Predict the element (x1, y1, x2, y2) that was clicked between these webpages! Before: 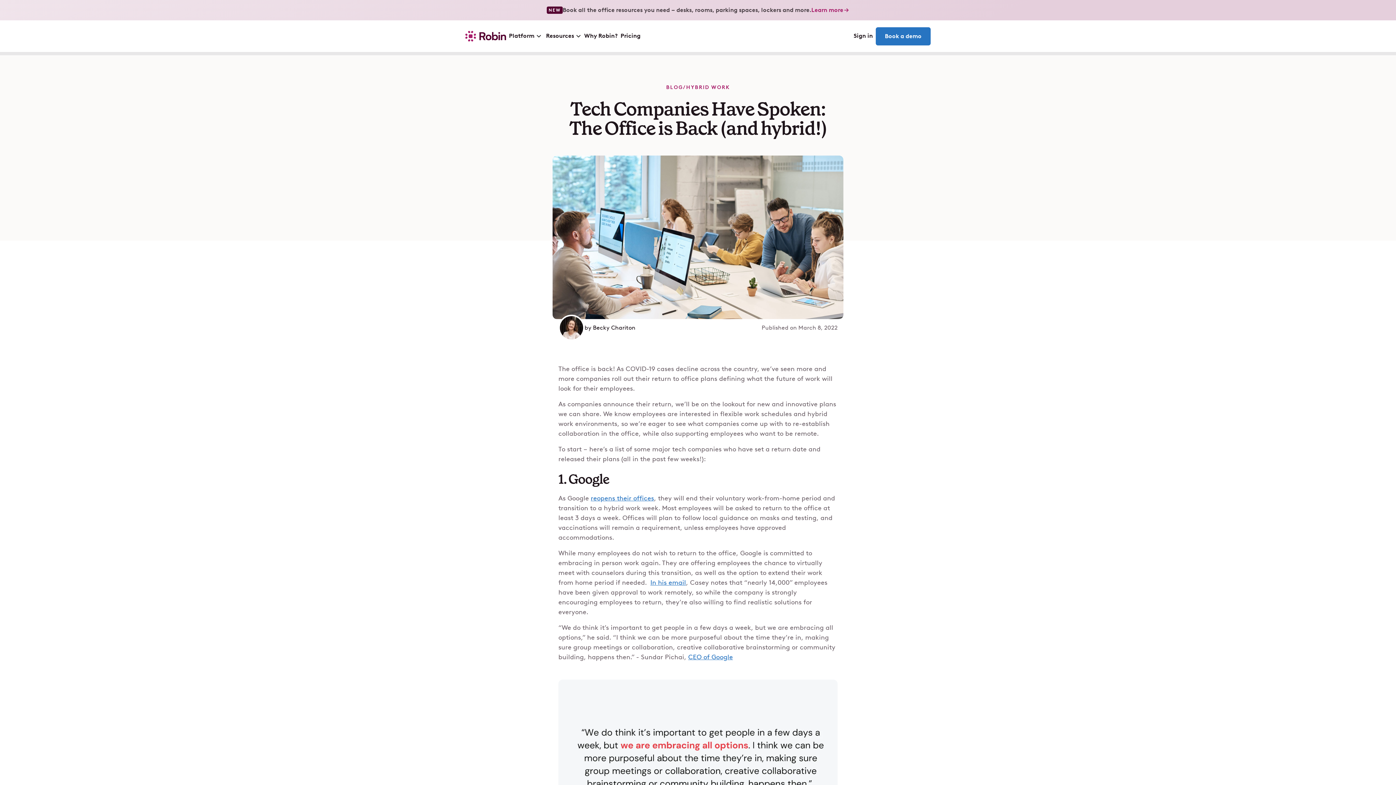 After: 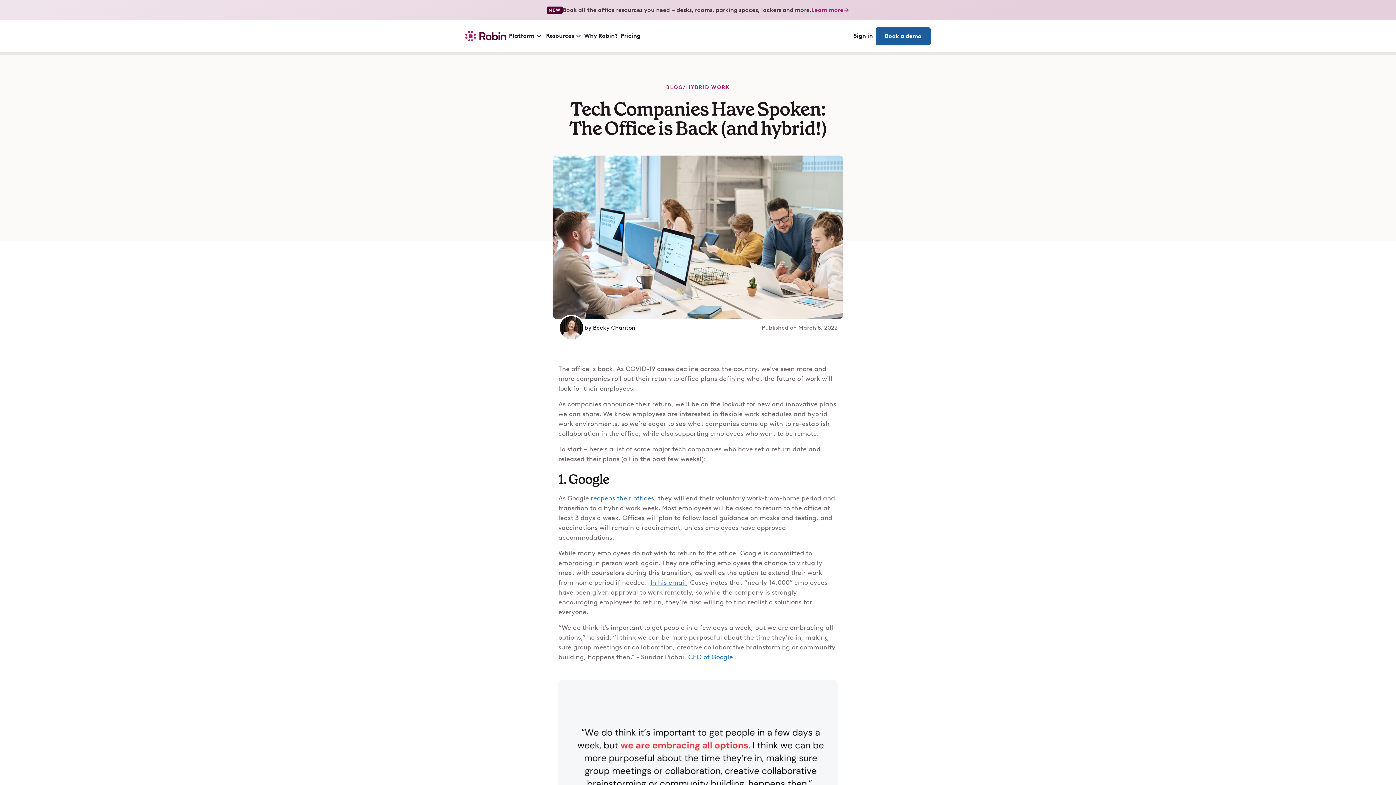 Action: bbox: (876, 27, 930, 45) label: Book a demo